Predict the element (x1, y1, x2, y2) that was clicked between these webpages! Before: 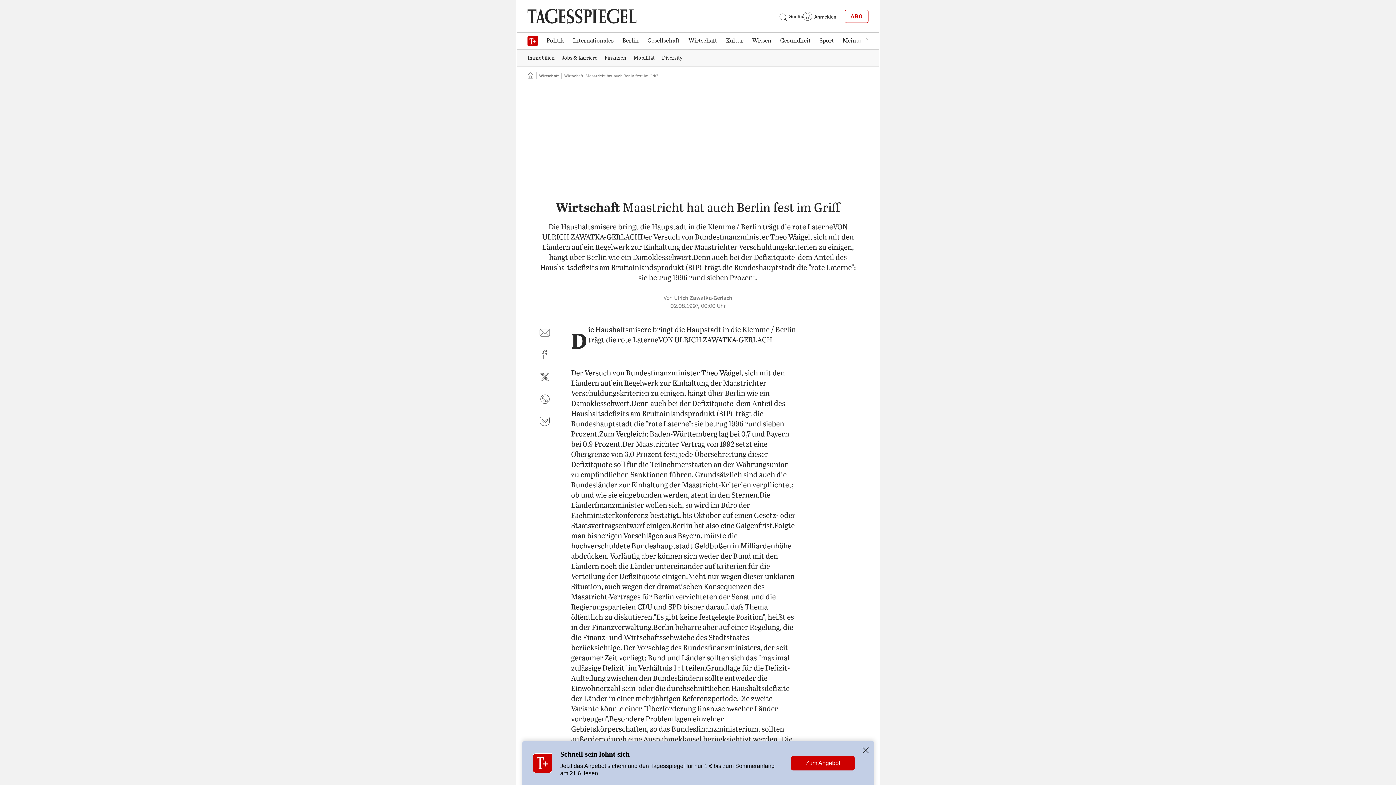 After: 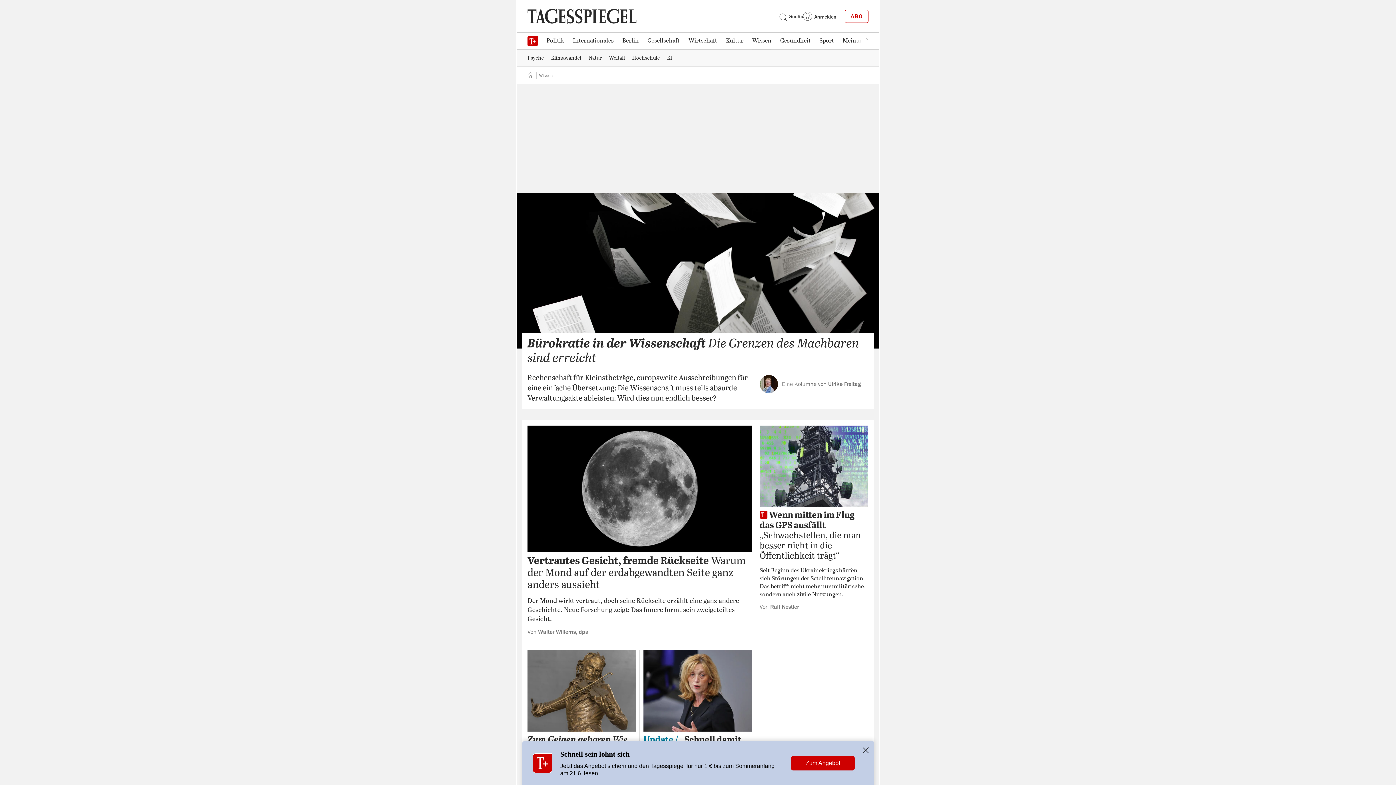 Action: bbox: (748, 33, 776, 48) label: Wissen